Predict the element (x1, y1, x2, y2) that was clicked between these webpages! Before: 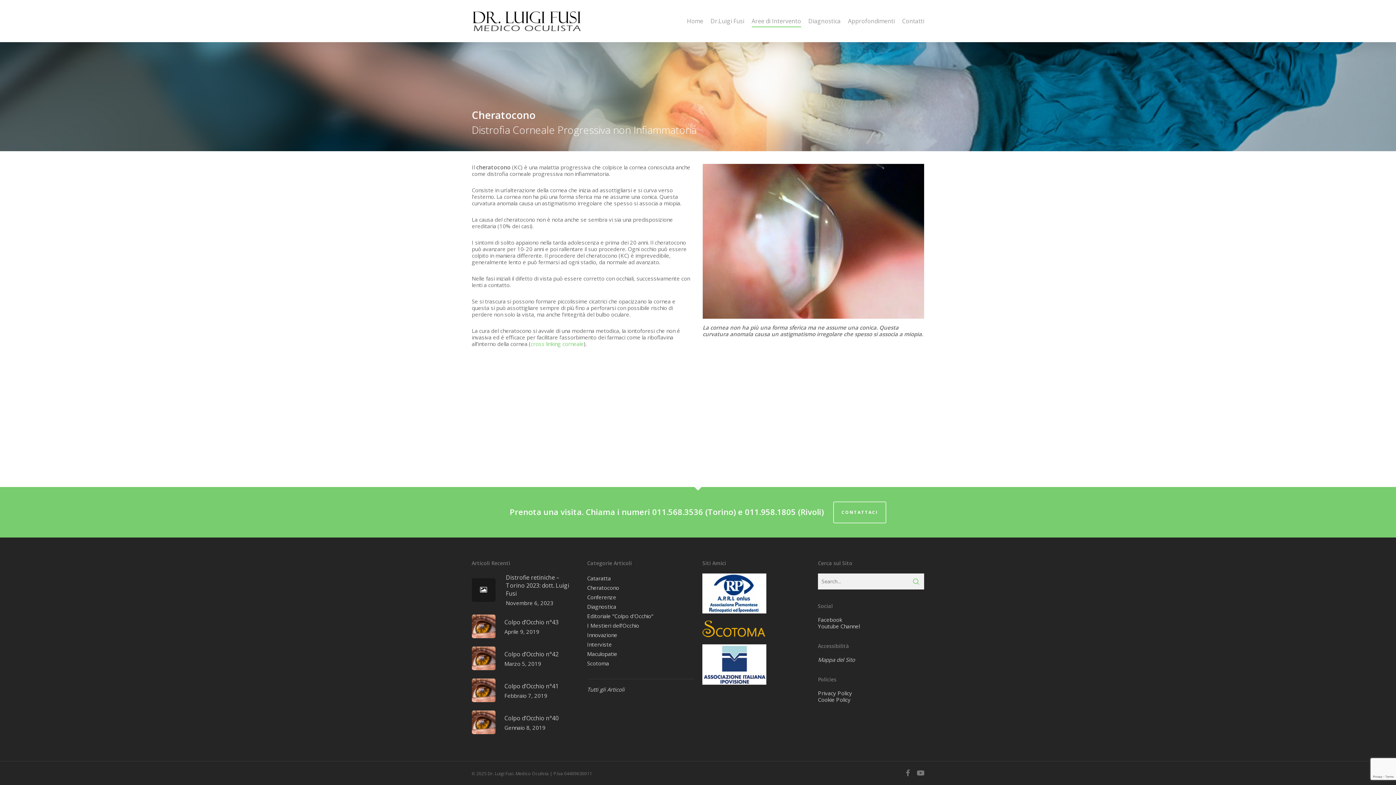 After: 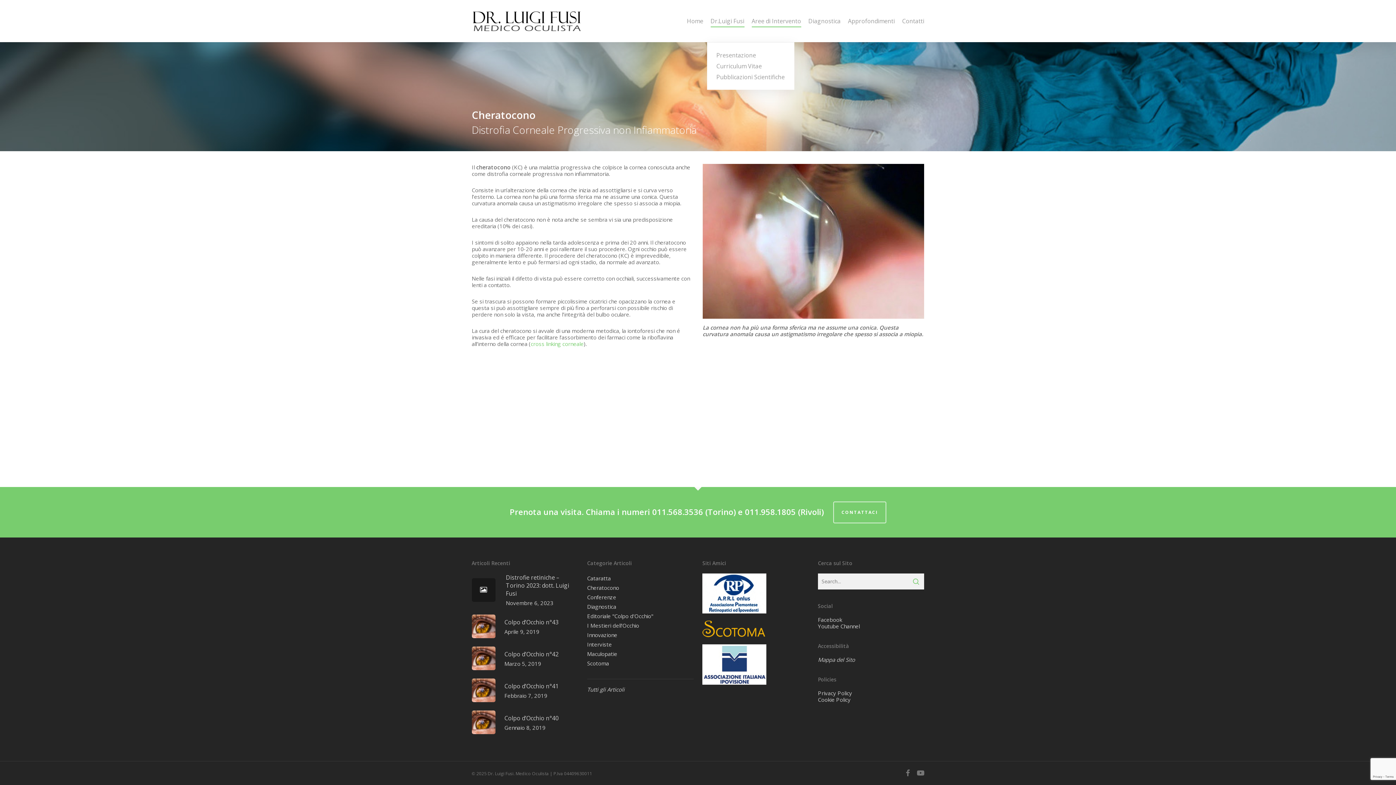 Action: bbox: (710, 17, 744, 24) label: Dr.Luigi Fusi